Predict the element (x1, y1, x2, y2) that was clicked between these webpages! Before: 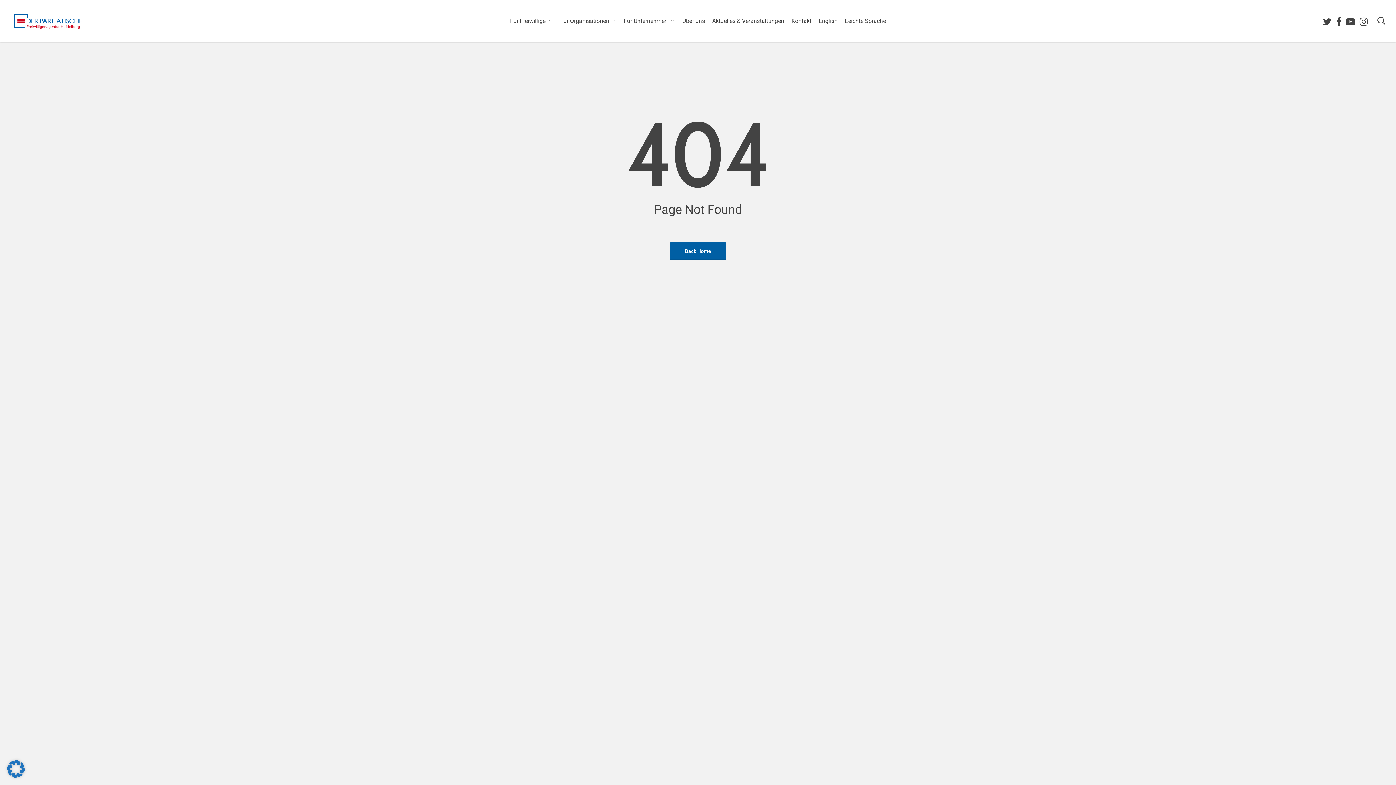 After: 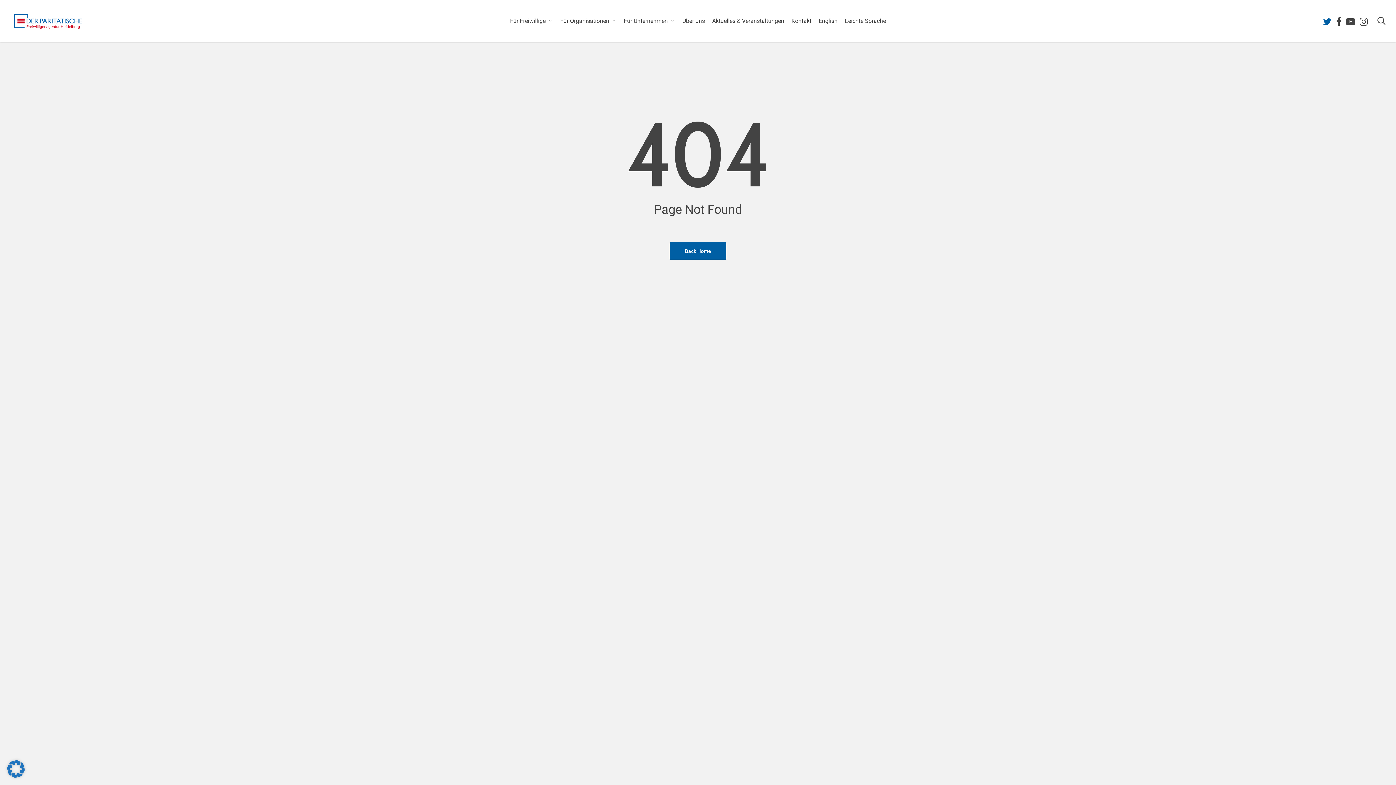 Action: label: twitter bbox: (1321, 15, 1334, 26)